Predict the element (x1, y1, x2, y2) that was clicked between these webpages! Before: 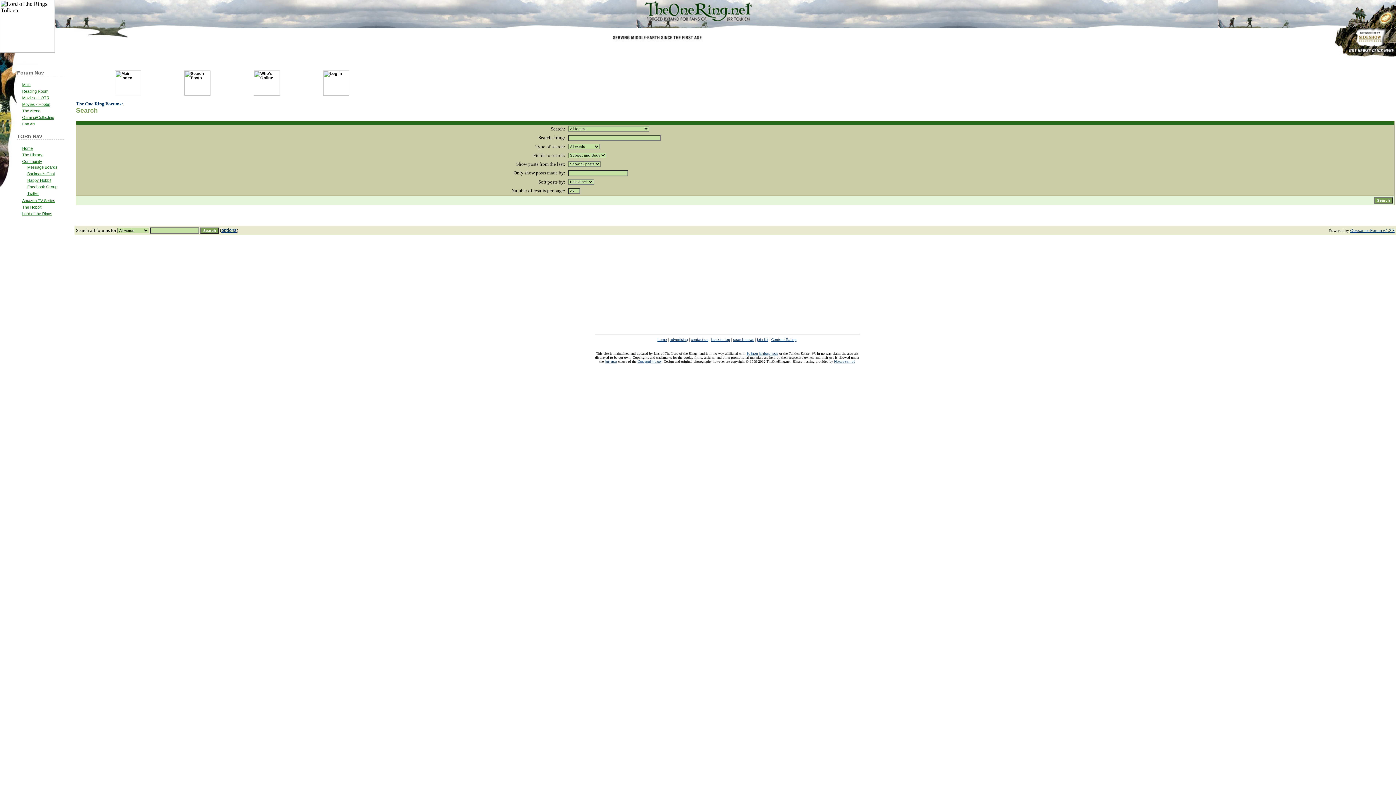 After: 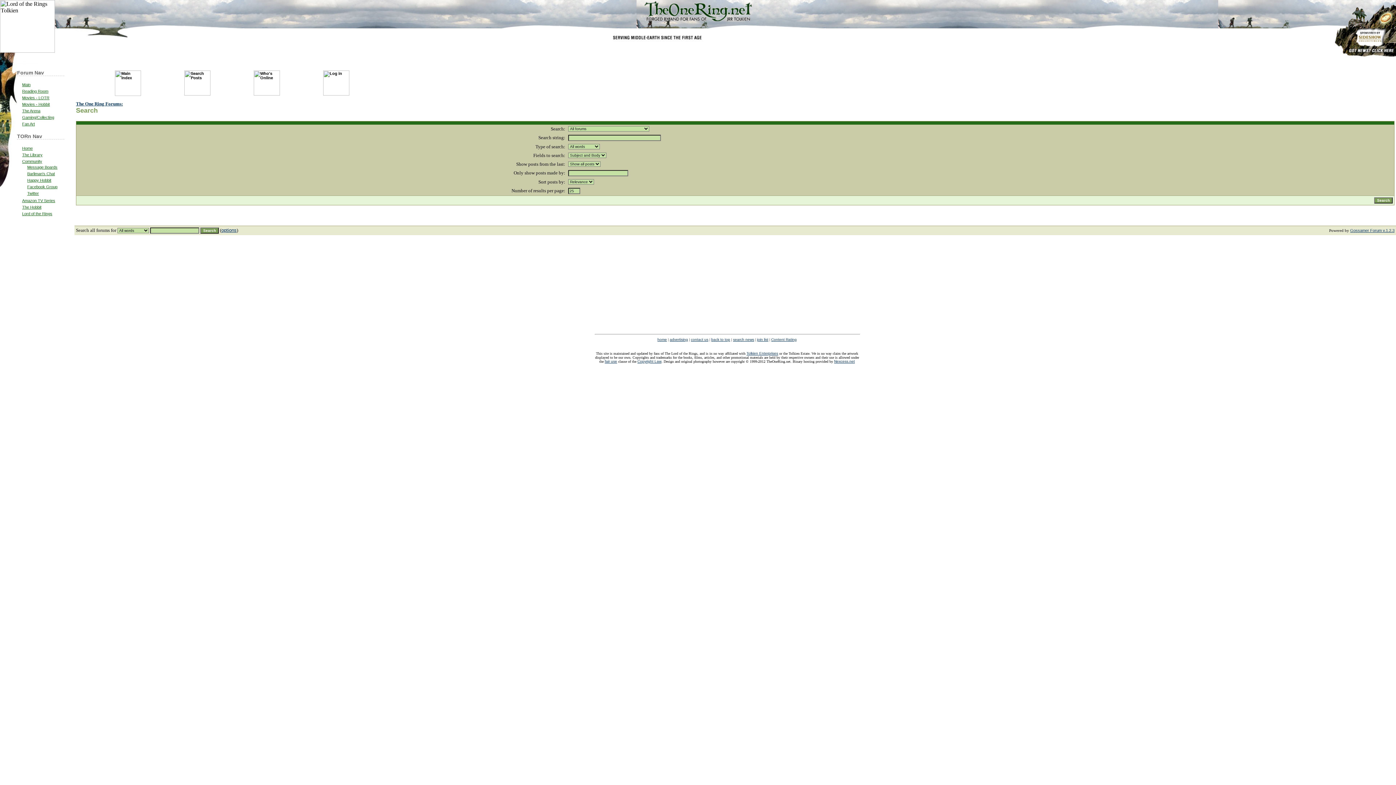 Action: bbox: (221, 227, 236, 233) label: options